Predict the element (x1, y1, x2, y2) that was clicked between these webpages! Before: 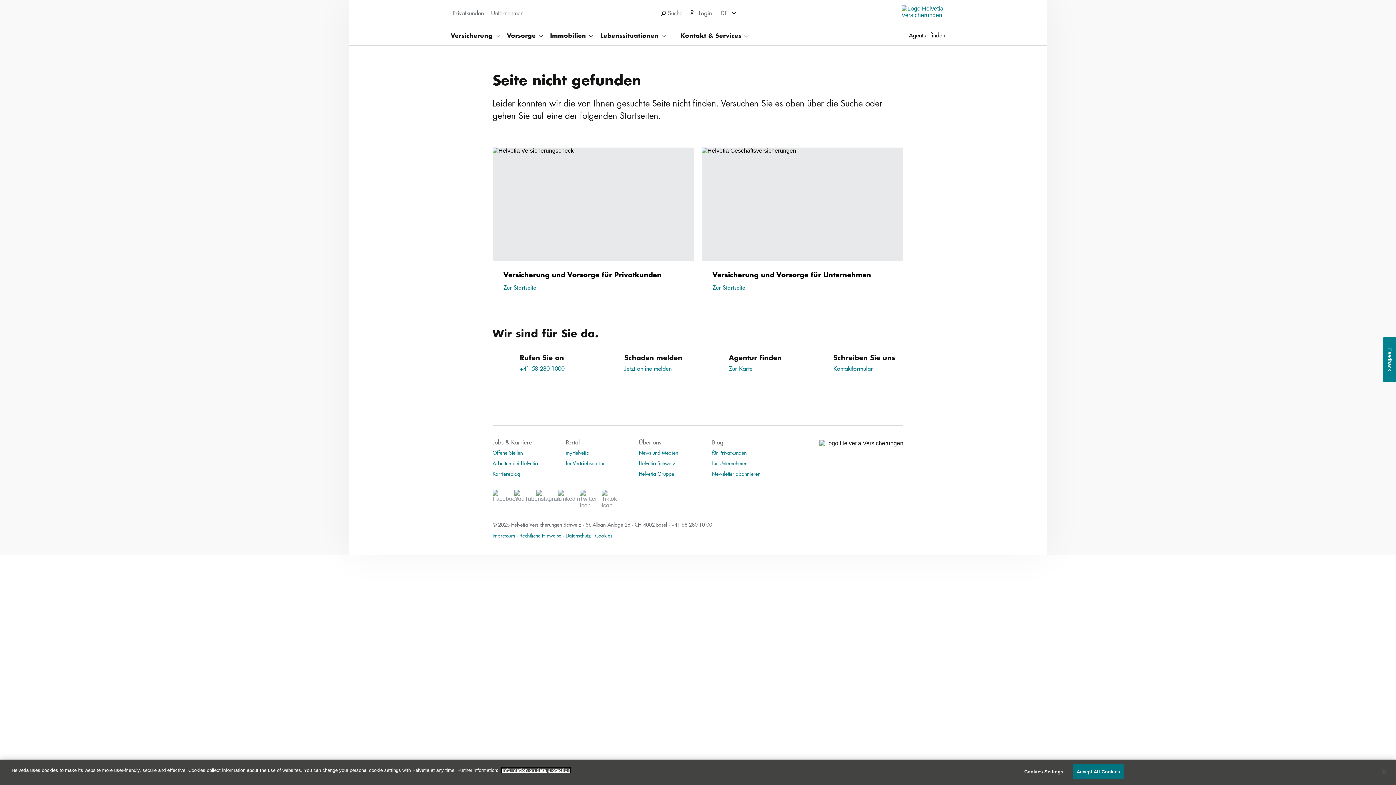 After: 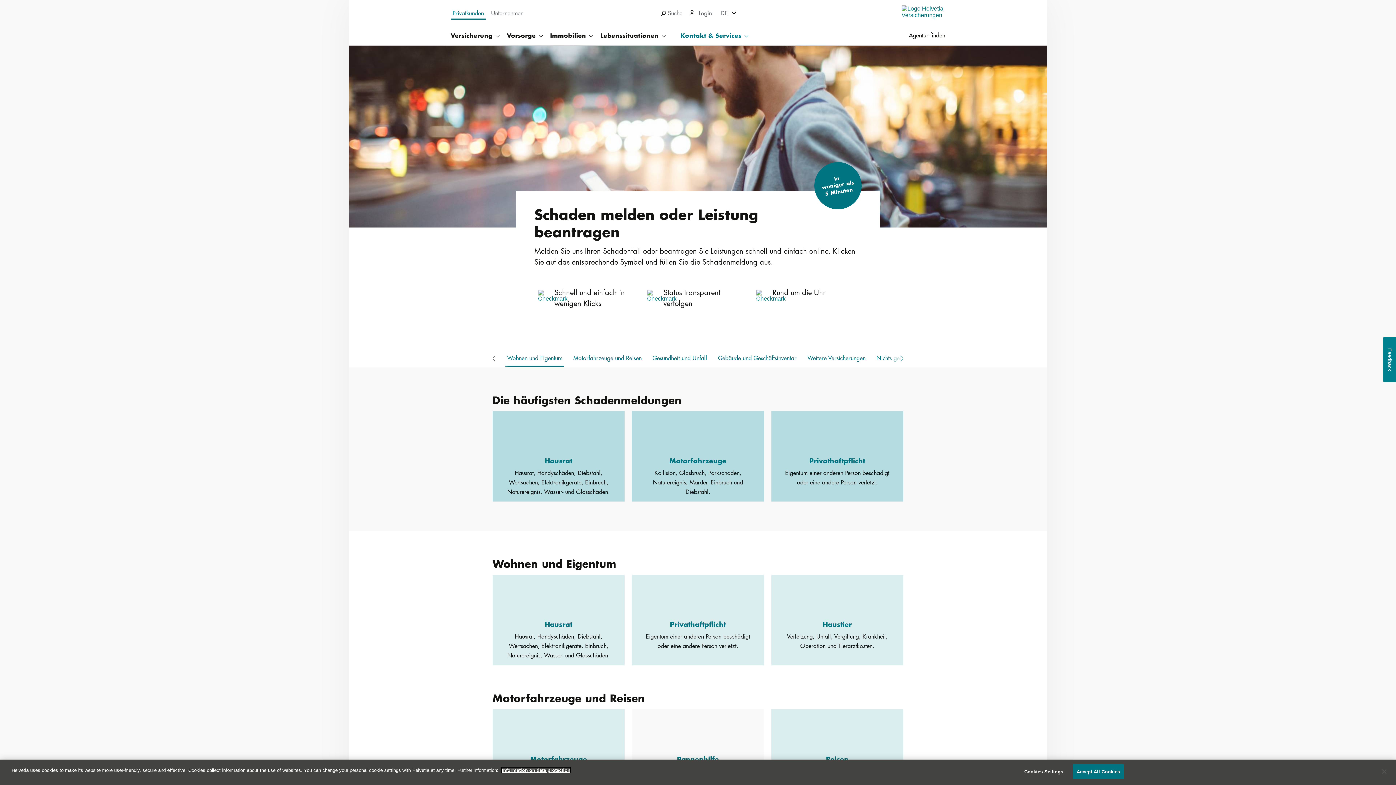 Action: label: Schaden melden
Jetzt online melden bbox: (597, 355, 694, 370)